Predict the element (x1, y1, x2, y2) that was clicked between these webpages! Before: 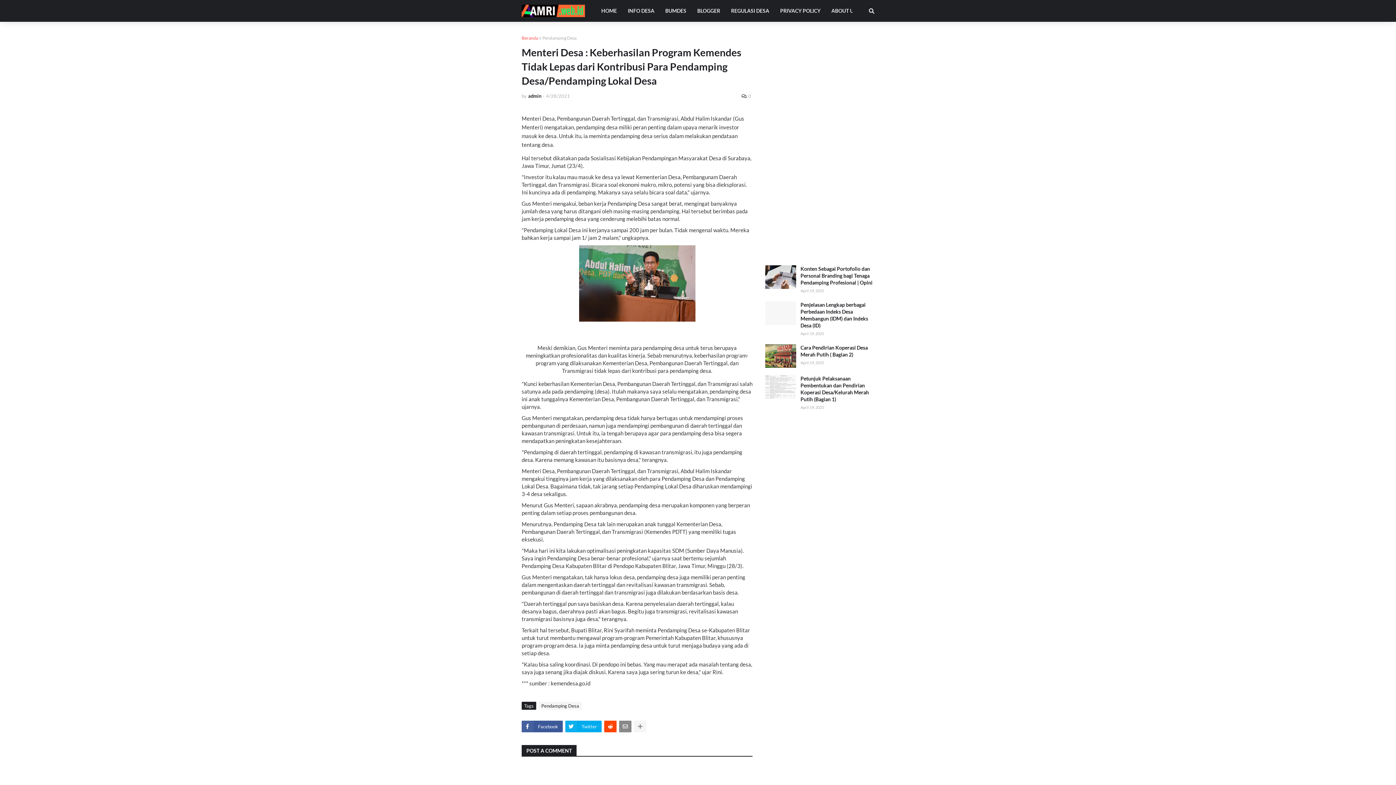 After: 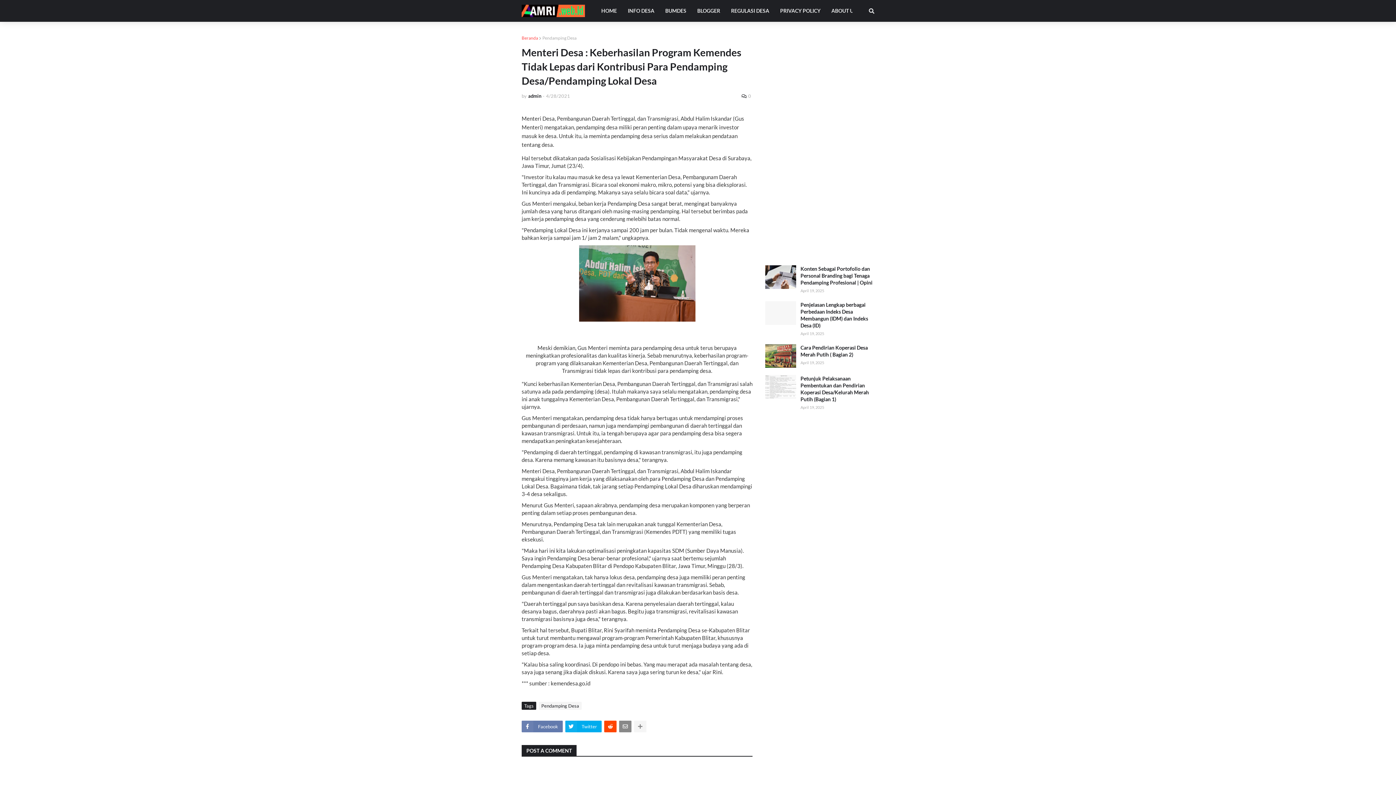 Action: bbox: (521, 721, 562, 732) label: Facebook